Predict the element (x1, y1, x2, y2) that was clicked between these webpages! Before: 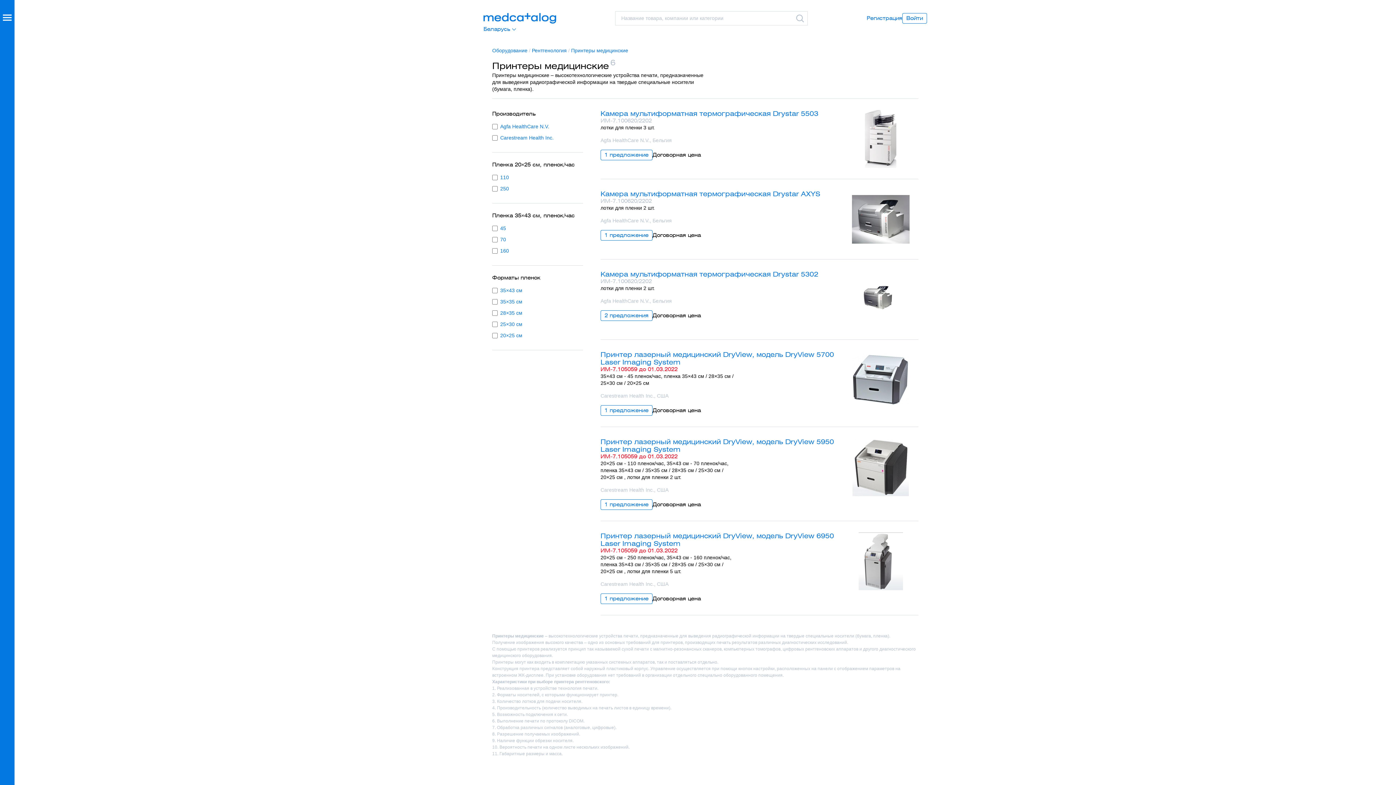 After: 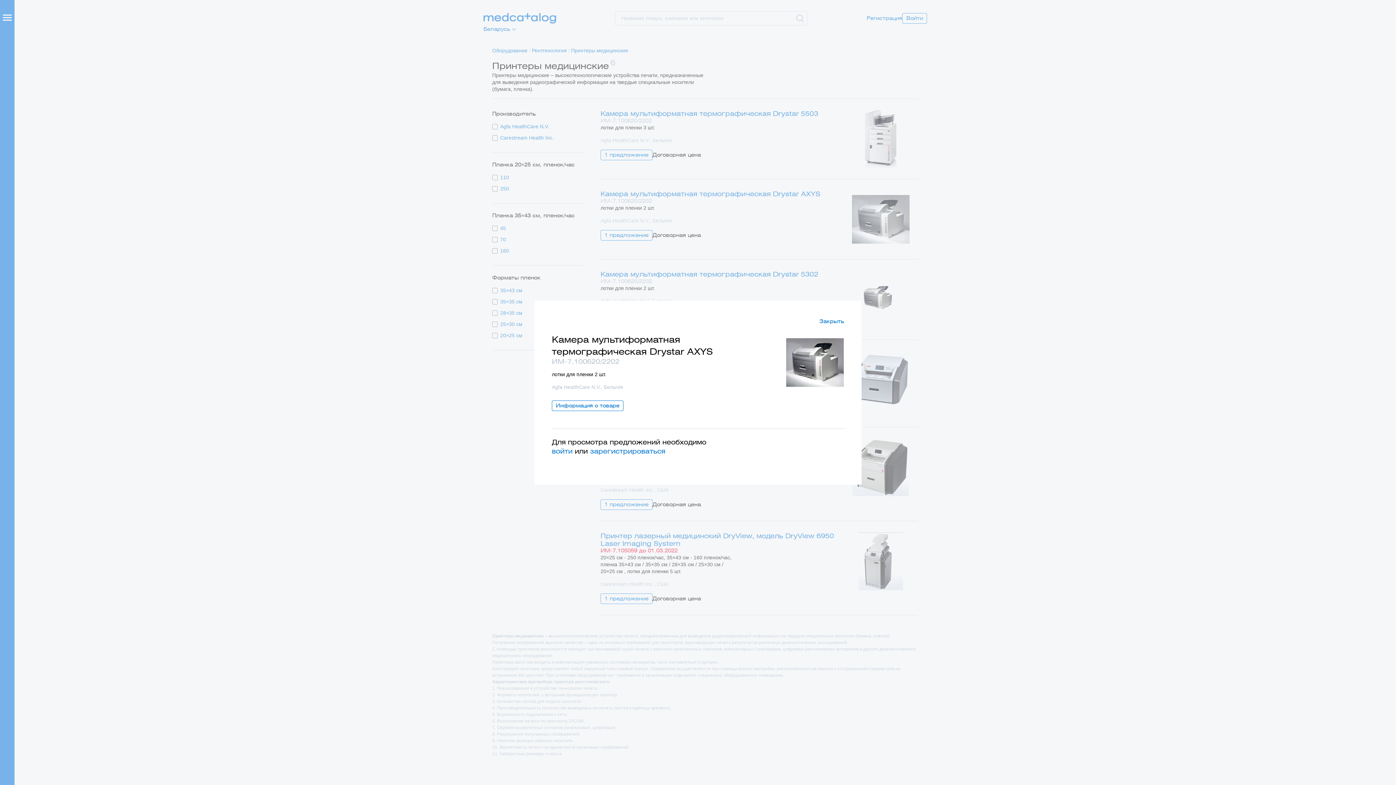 Action: bbox: (600, 230, 652, 240) label: 1 предложение